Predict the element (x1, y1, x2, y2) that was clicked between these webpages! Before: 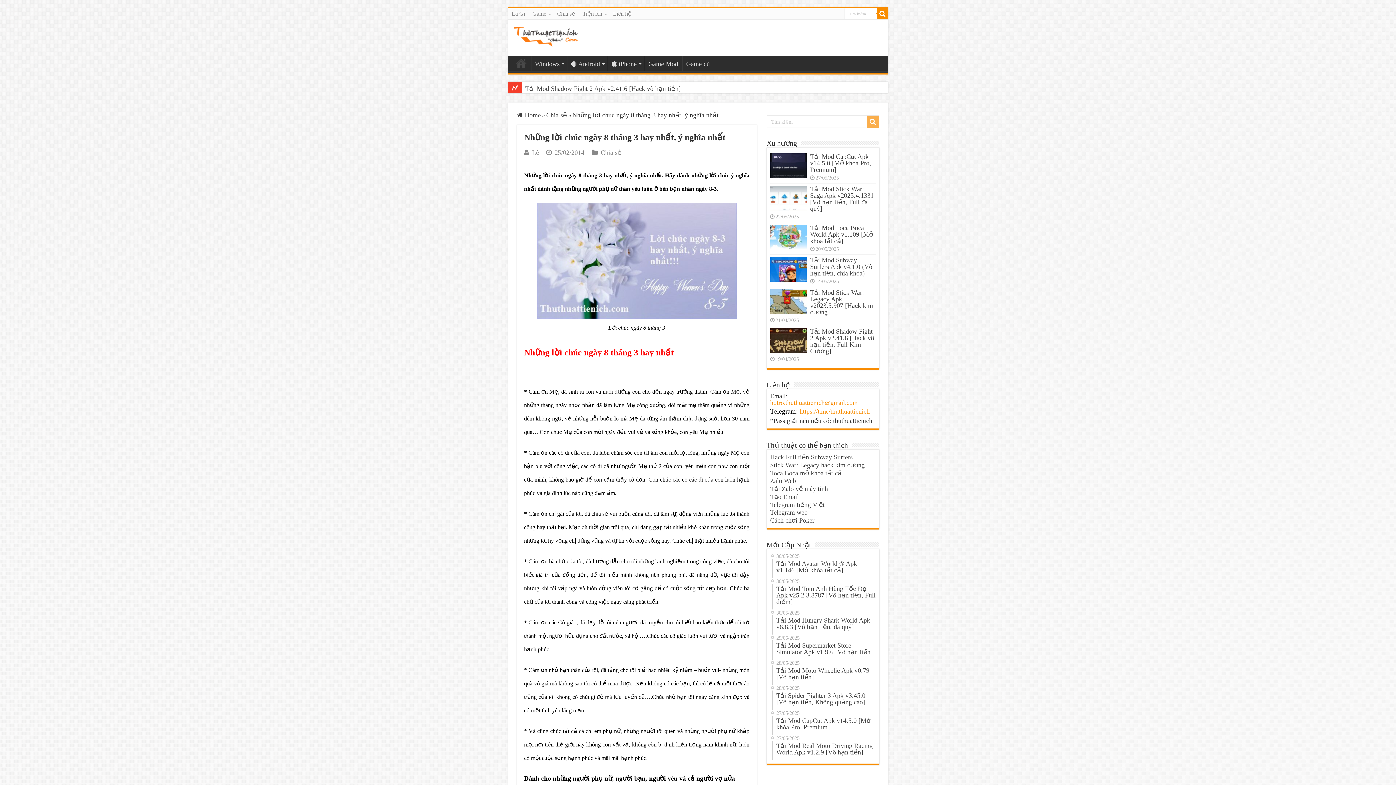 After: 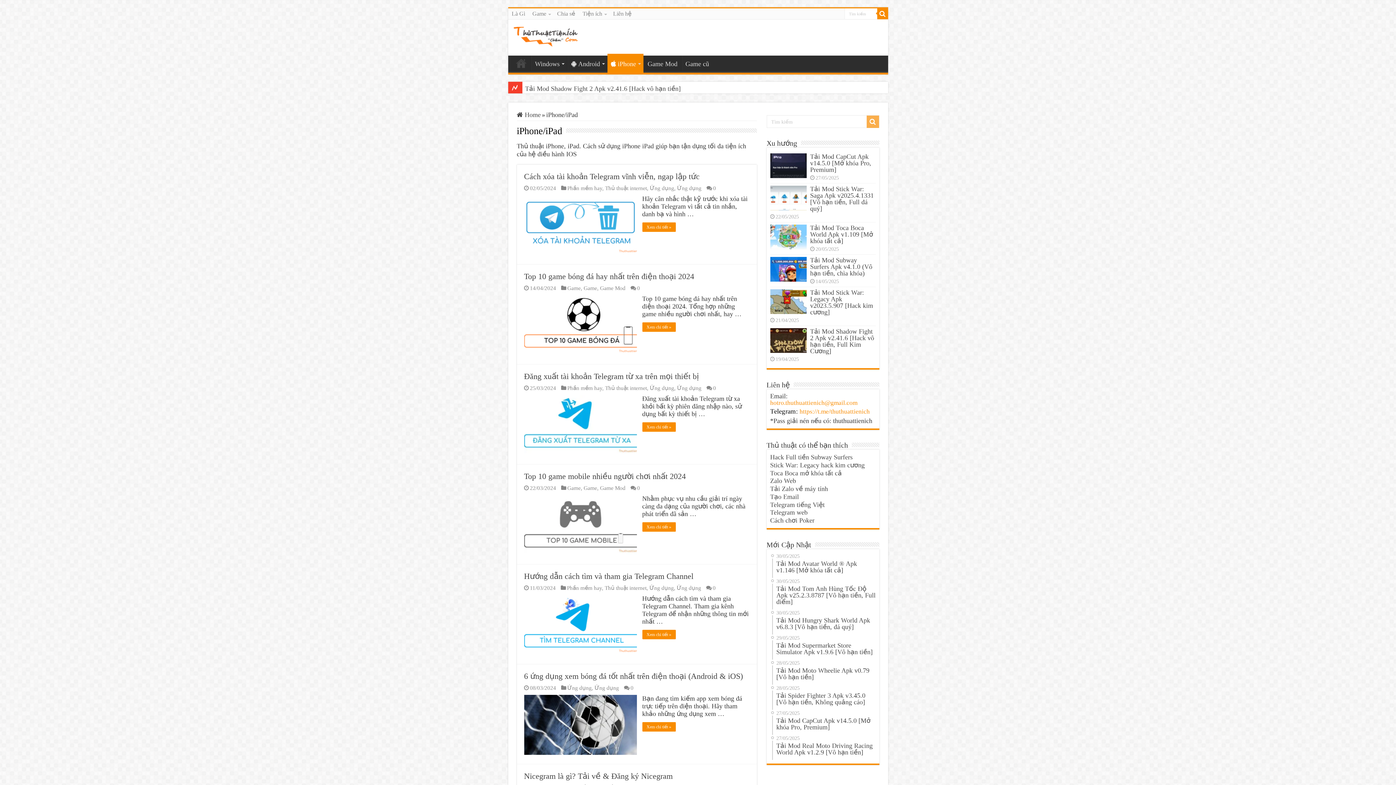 Action: bbox: (607, 55, 644, 70) label: iPhone